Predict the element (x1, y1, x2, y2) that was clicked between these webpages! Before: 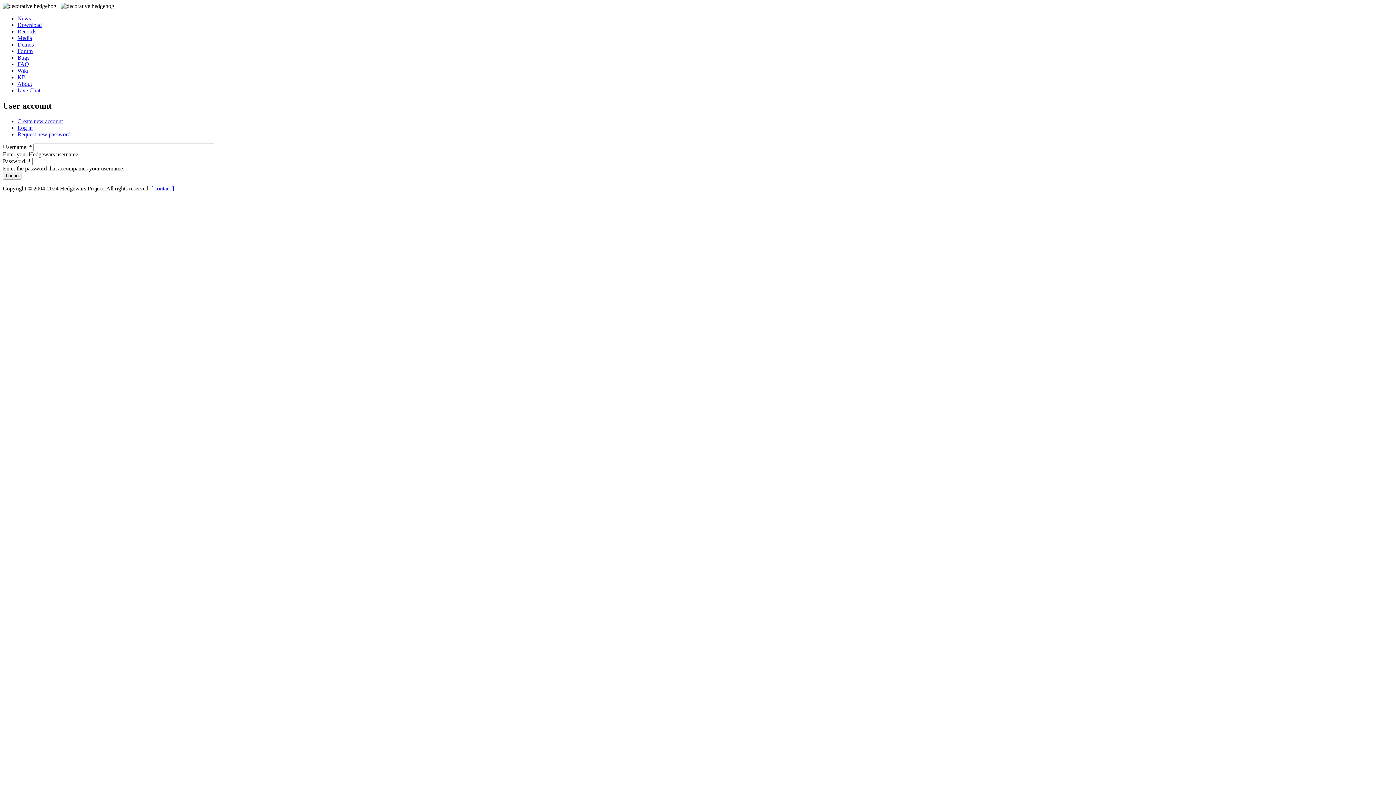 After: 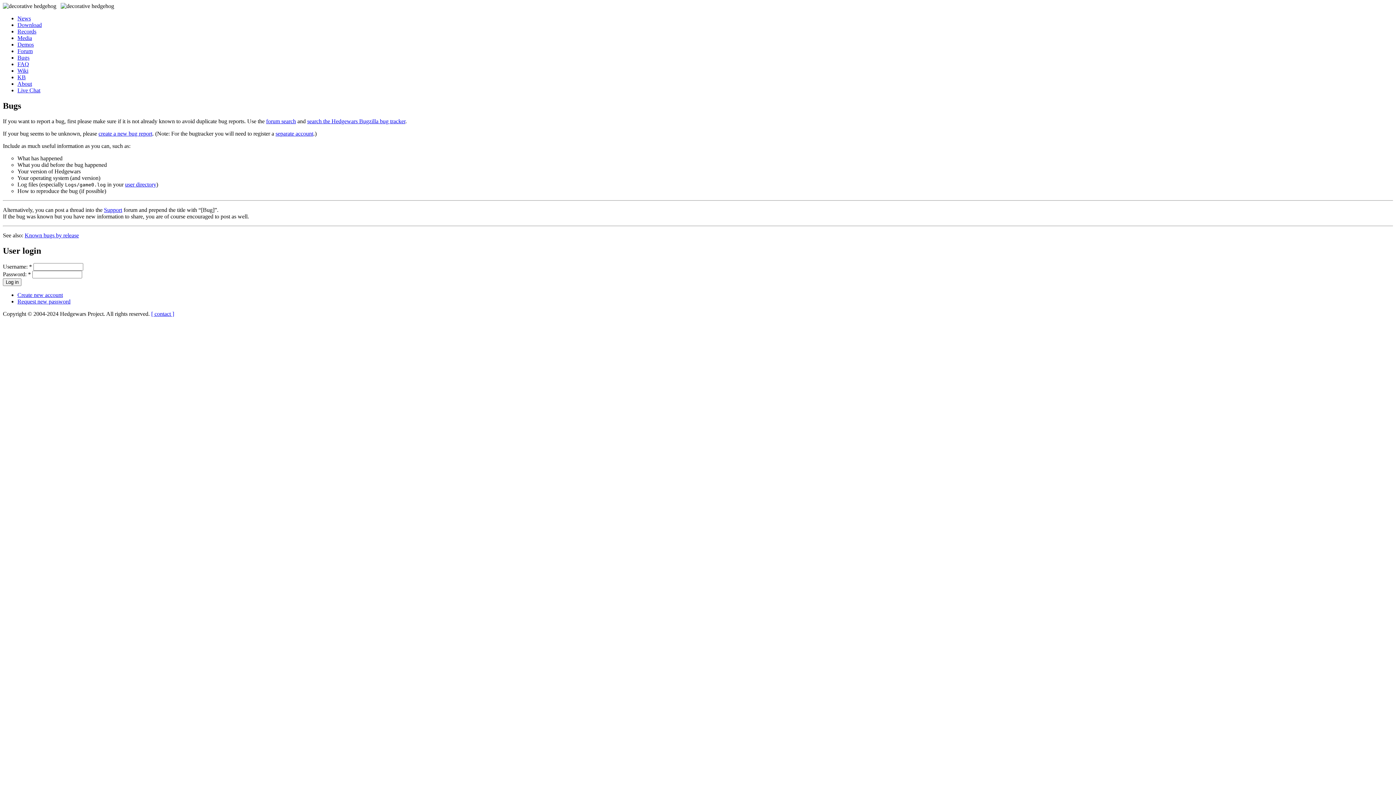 Action: bbox: (17, 54, 29, 60) label: Bugs